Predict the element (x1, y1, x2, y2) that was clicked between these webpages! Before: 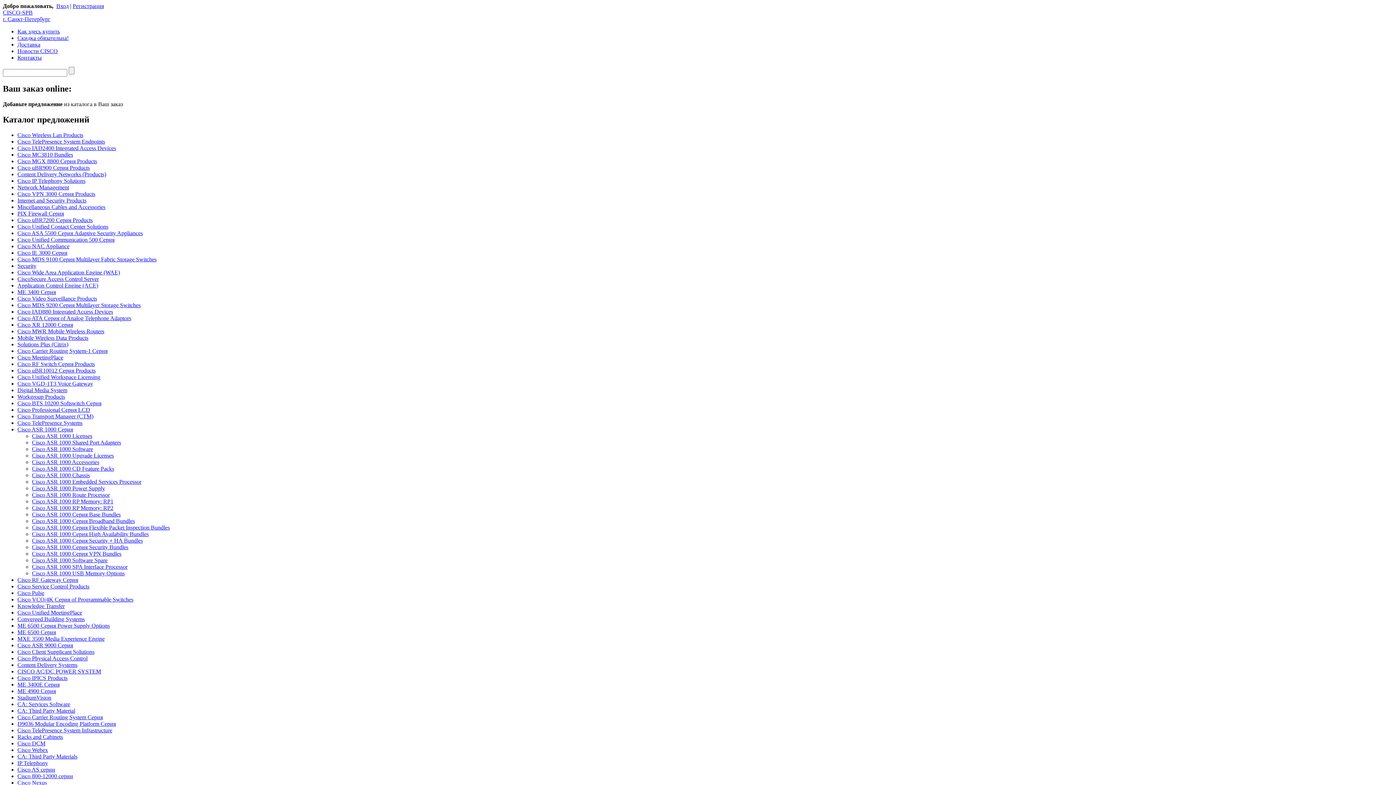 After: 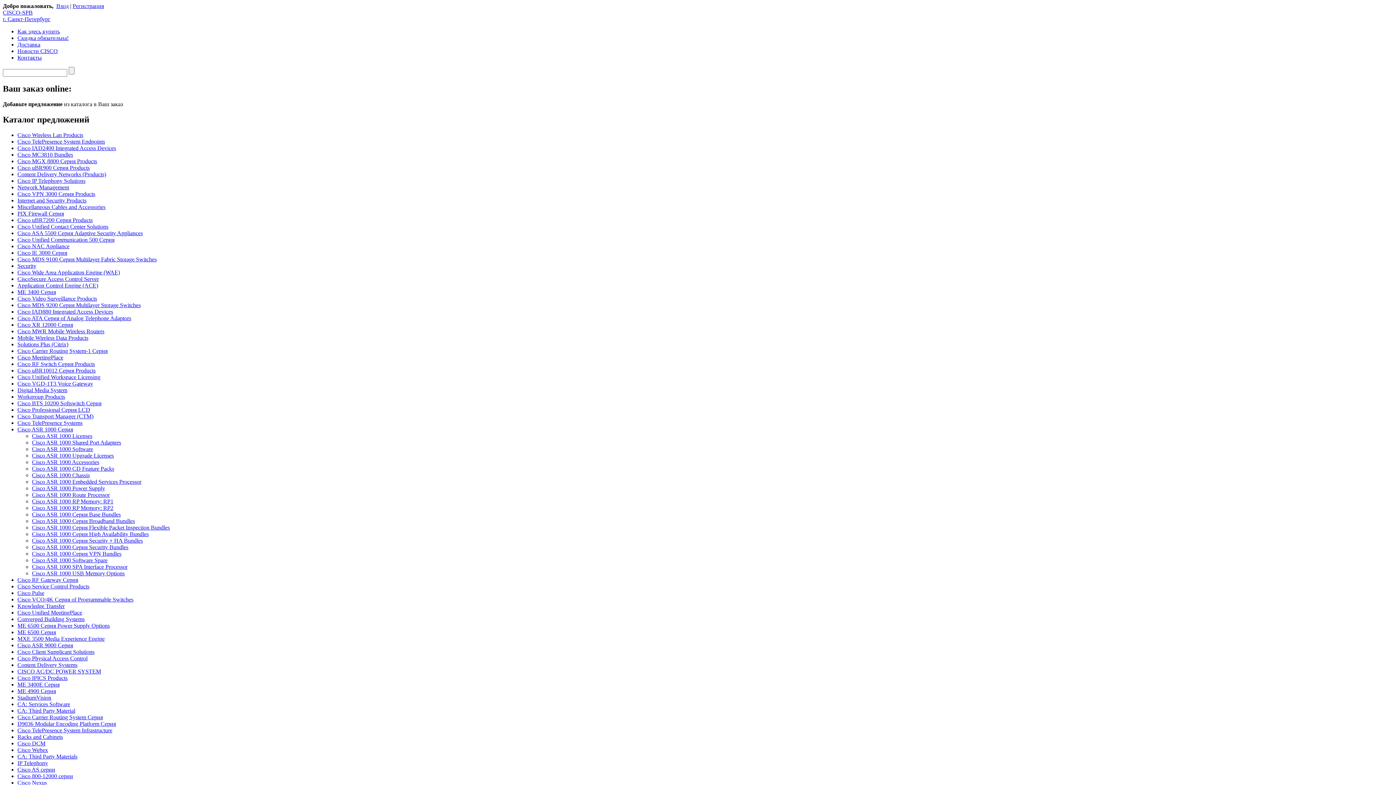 Action: bbox: (32, 452, 113, 458) label: Cisco ASR 1000 Upgrade Licenses